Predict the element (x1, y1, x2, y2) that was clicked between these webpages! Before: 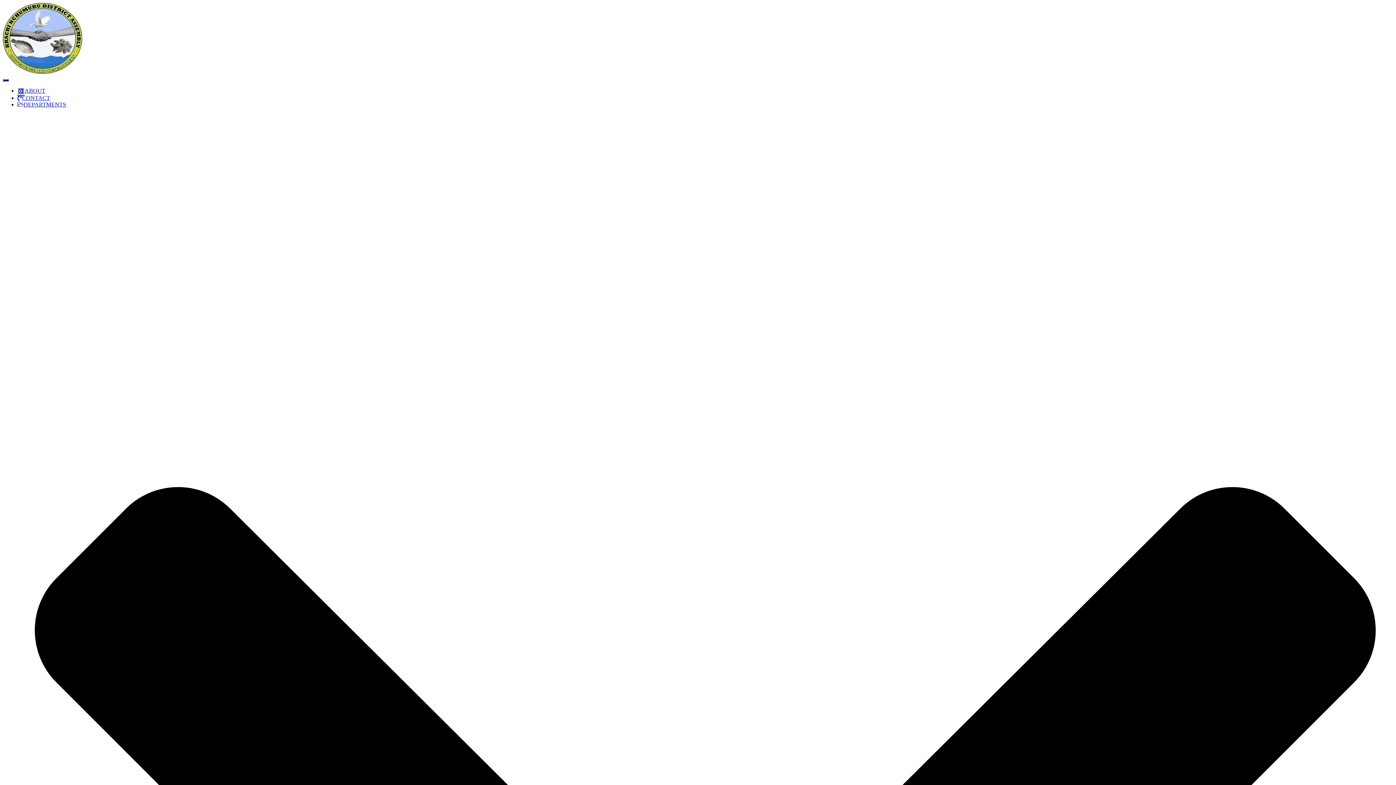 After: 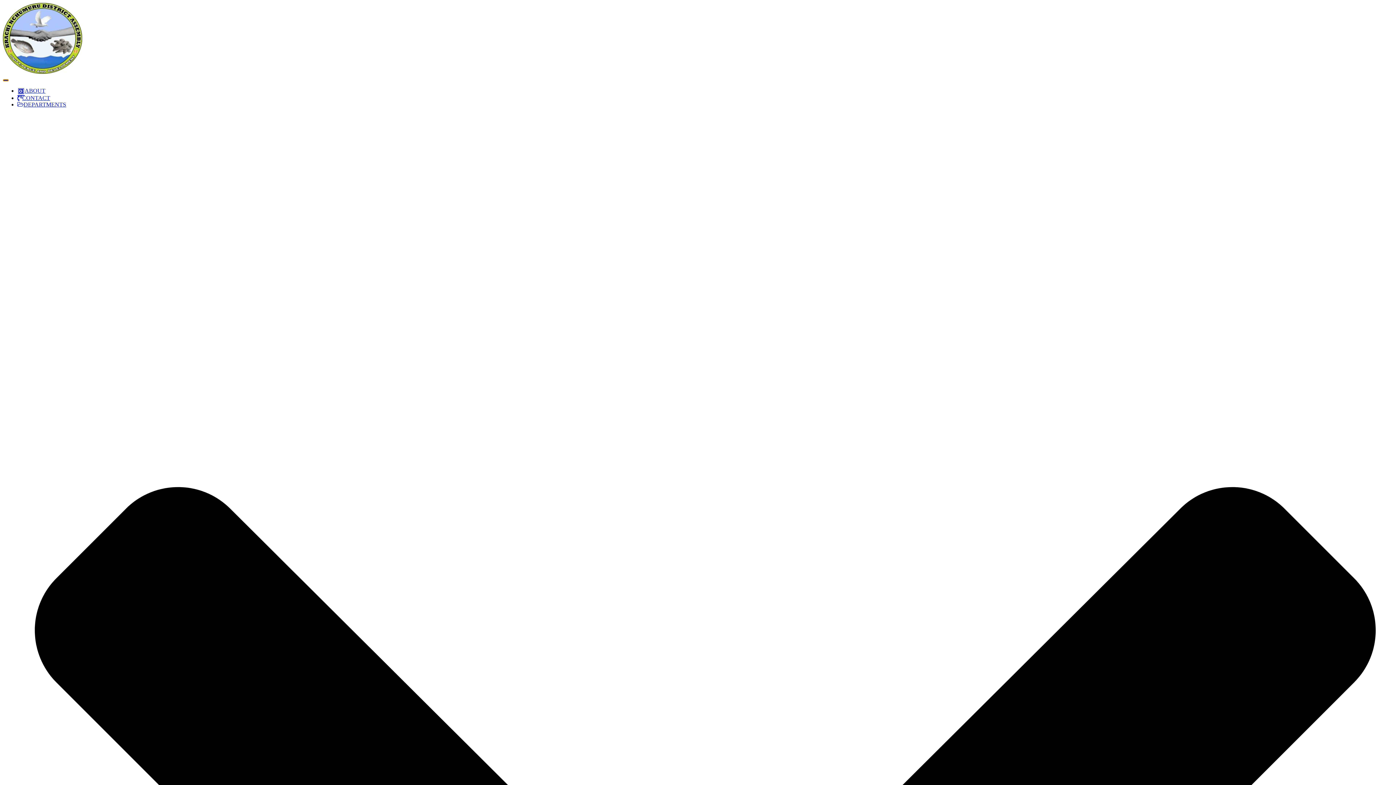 Action: label: Toggle Navigation bbox: (2, 79, 8, 81)